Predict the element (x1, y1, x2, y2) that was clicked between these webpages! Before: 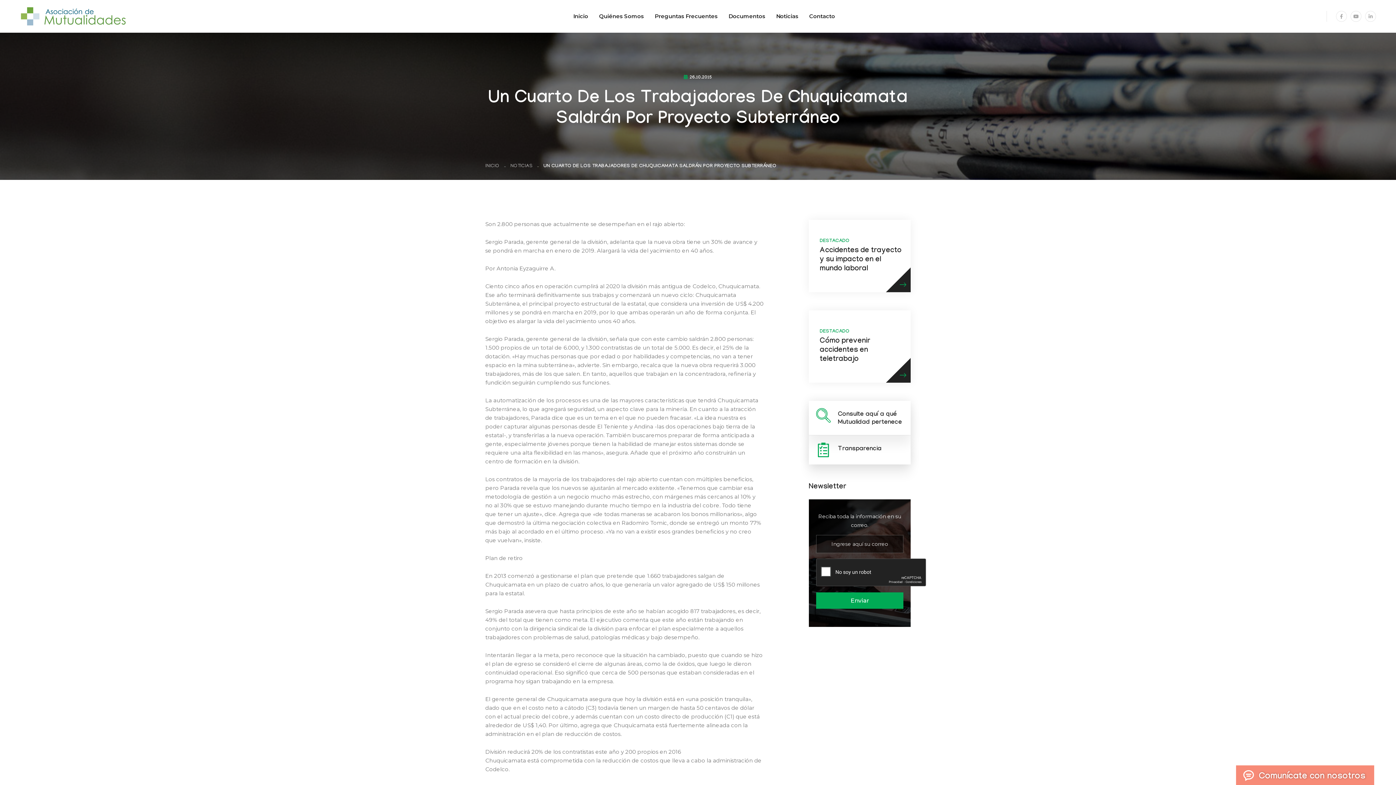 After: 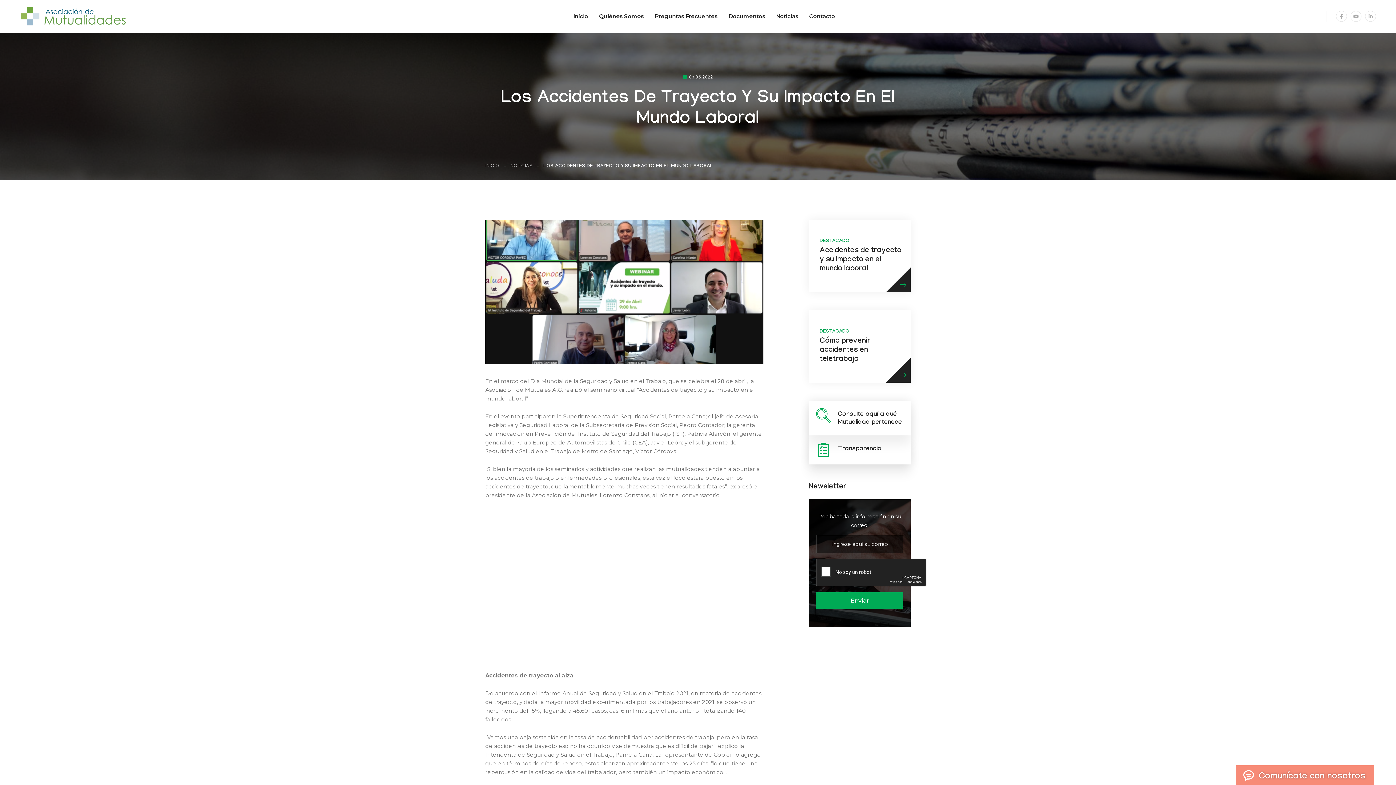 Action: label: Accidentes de trayecto y su impacto en el mundo laboral bbox: (820, 246, 901, 273)